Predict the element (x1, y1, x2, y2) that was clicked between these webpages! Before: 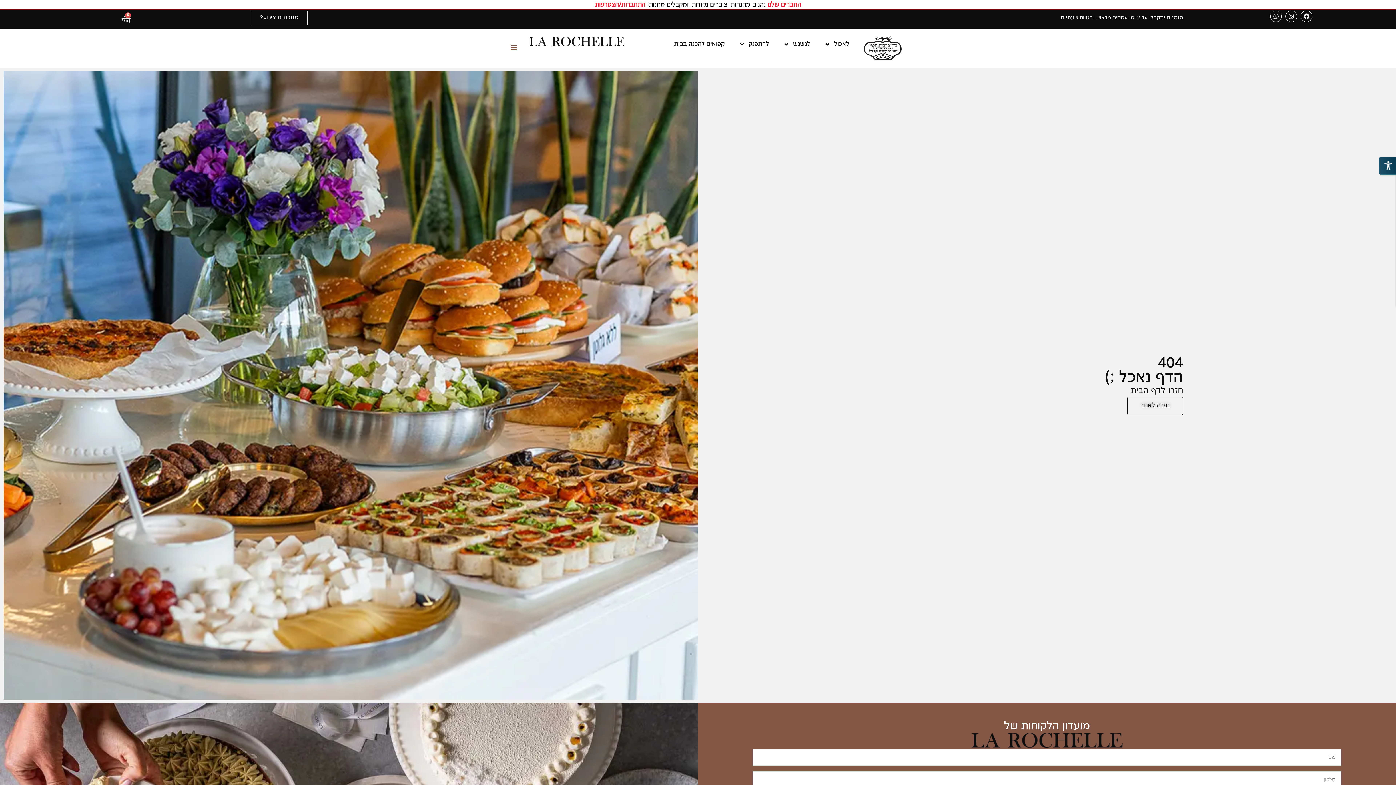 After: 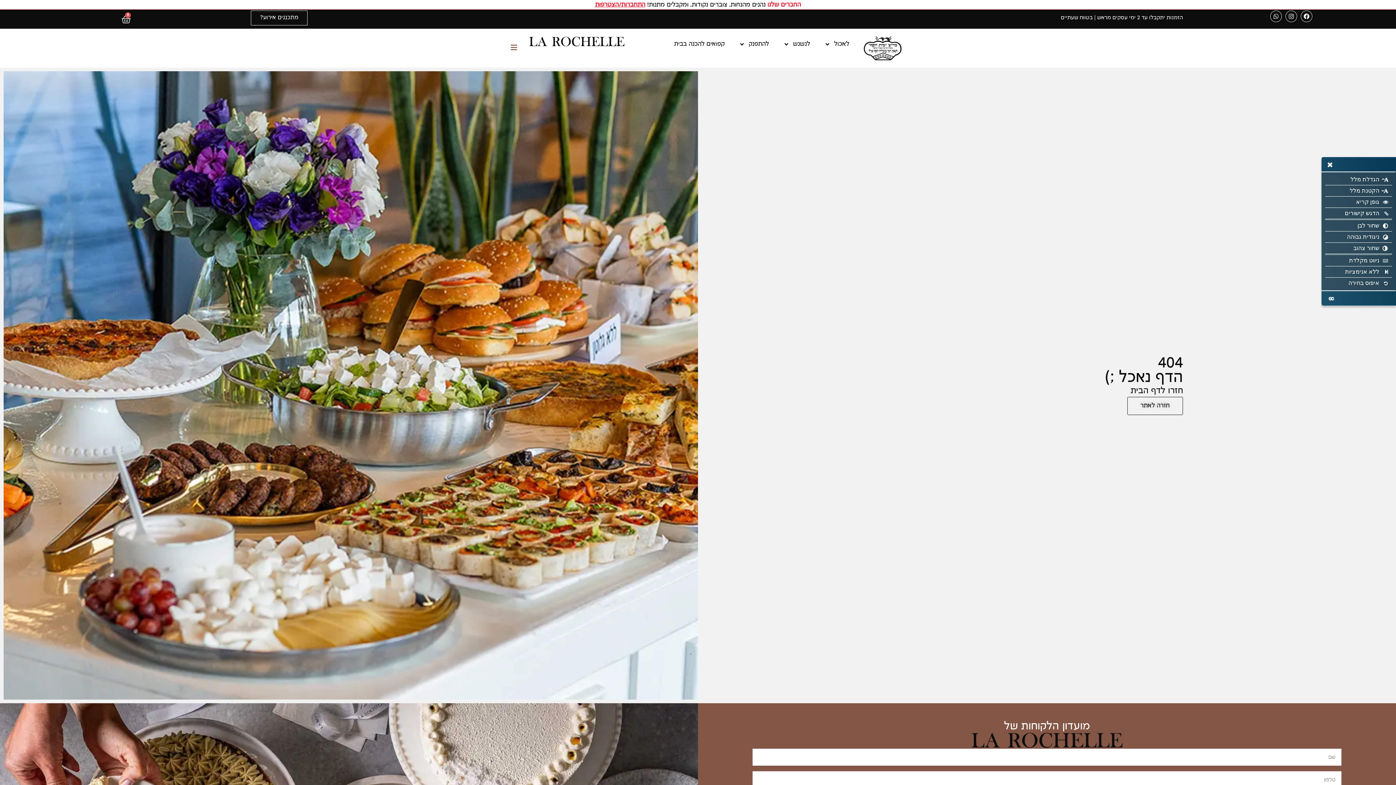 Action: bbox: (1379, 157, 1396, 174)